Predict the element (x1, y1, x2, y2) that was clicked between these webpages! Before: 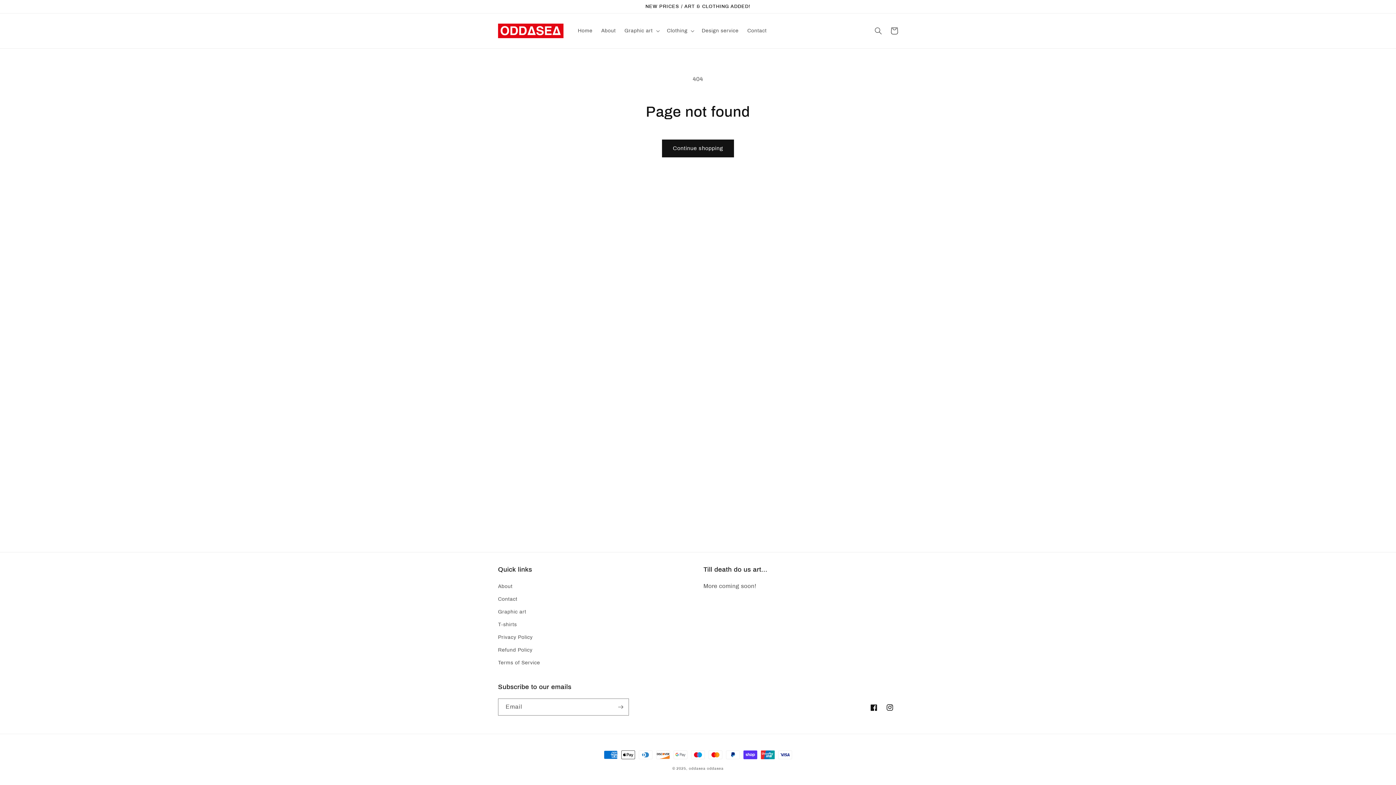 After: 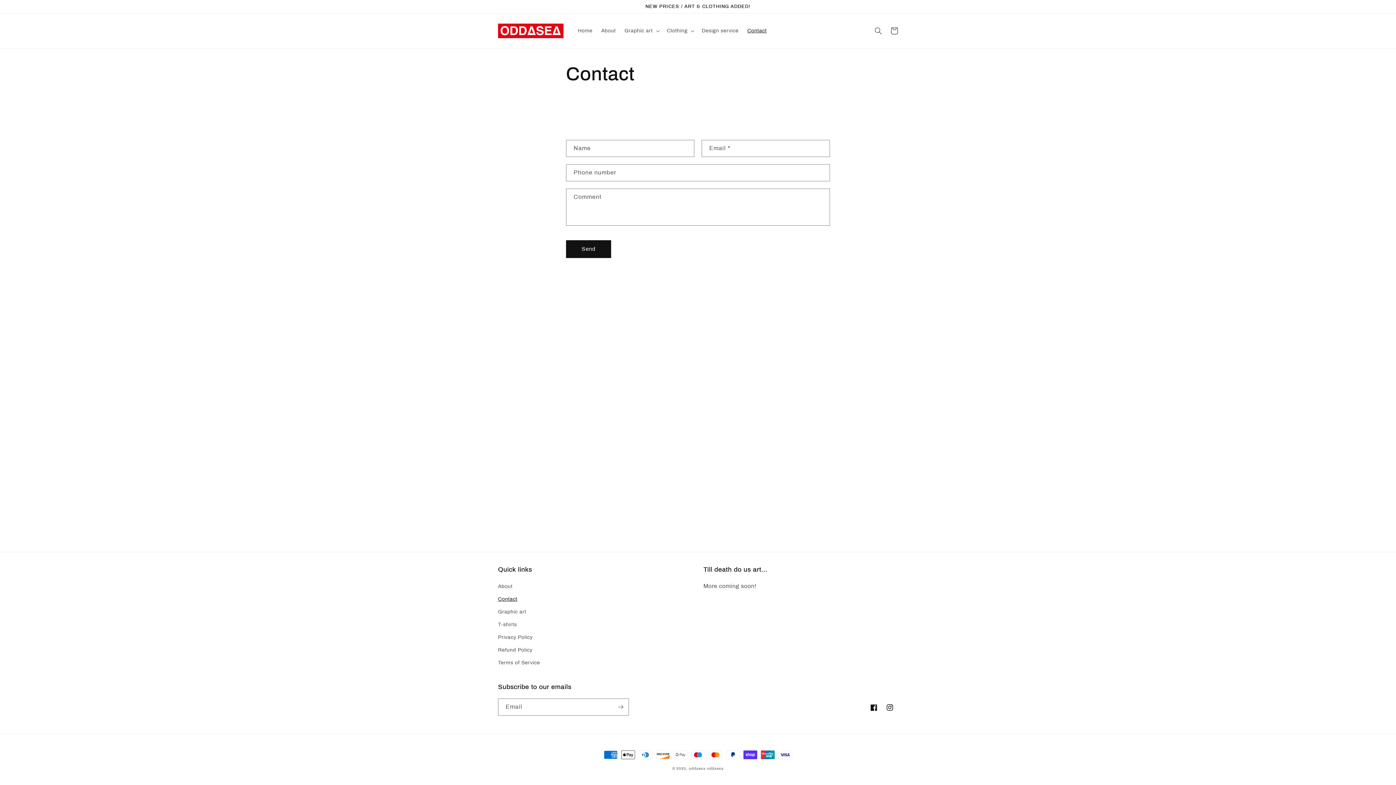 Action: bbox: (743, 23, 771, 38) label: Contact